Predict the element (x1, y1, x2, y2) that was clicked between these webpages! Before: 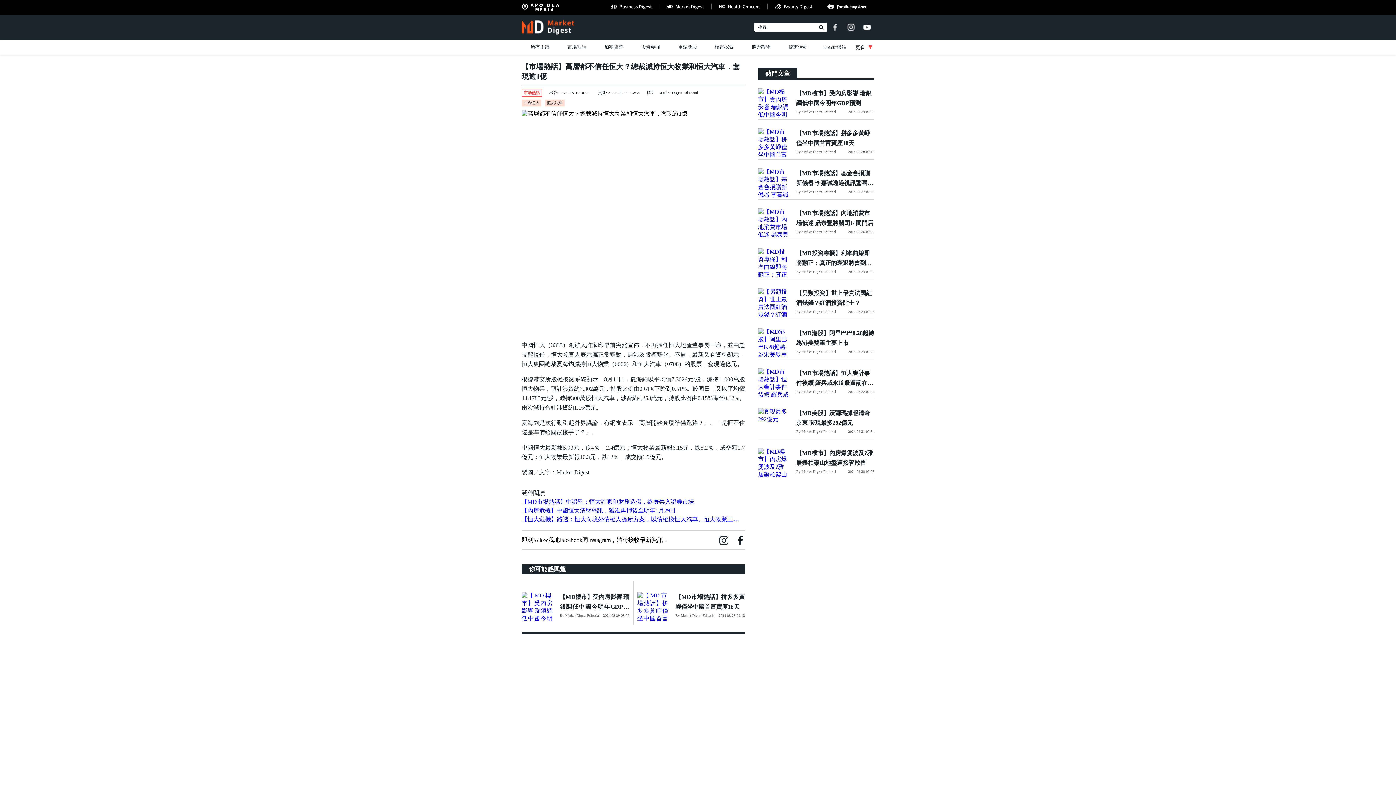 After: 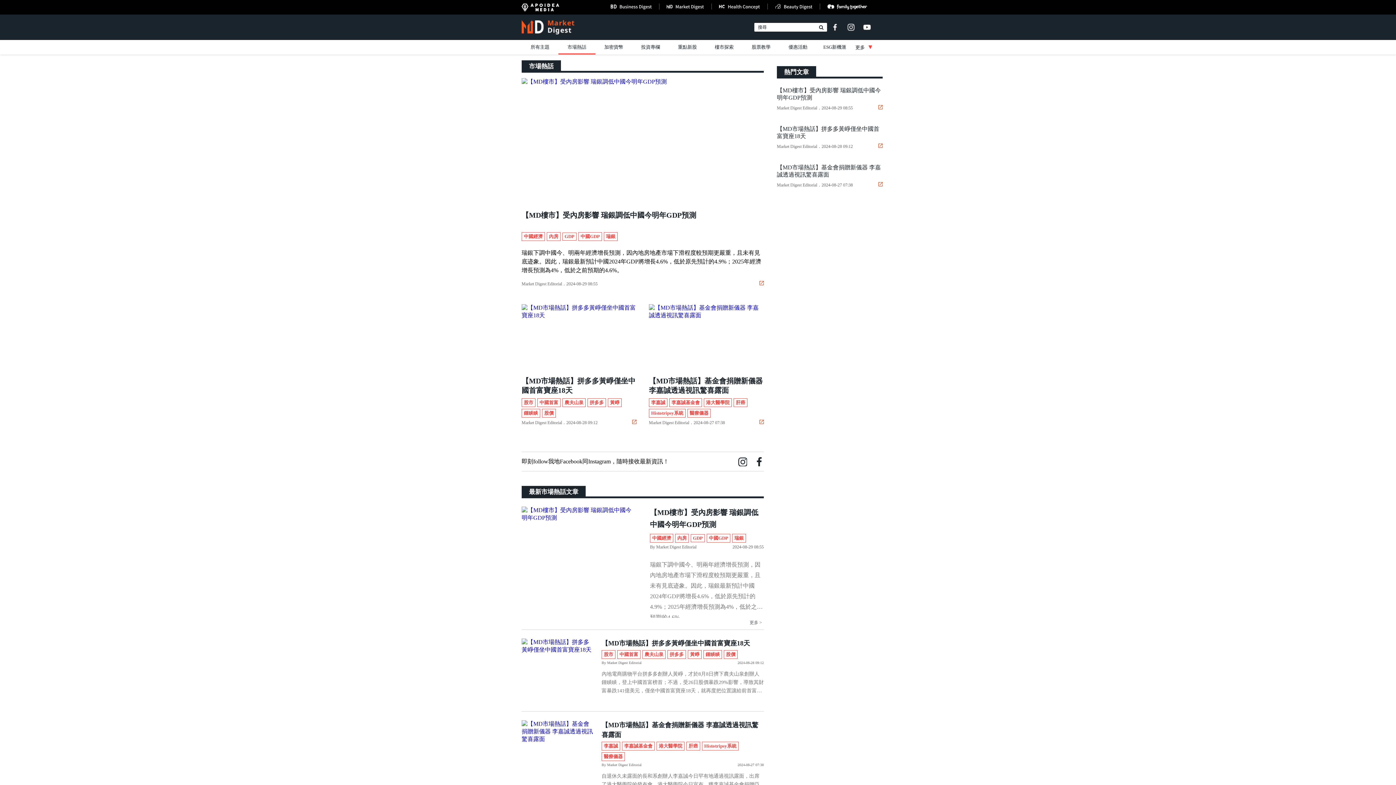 Action: label: 市場熱話 bbox: (558, 40, 595, 54)